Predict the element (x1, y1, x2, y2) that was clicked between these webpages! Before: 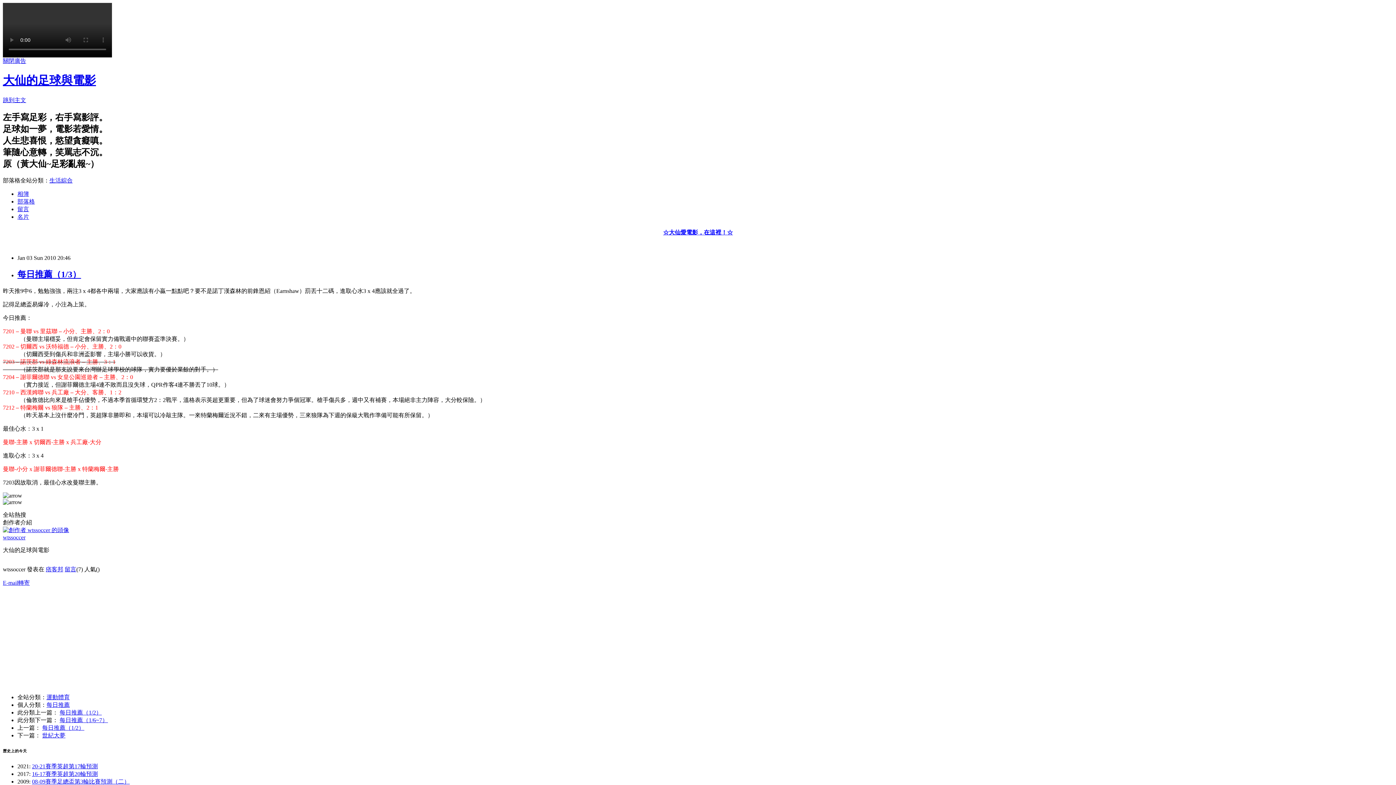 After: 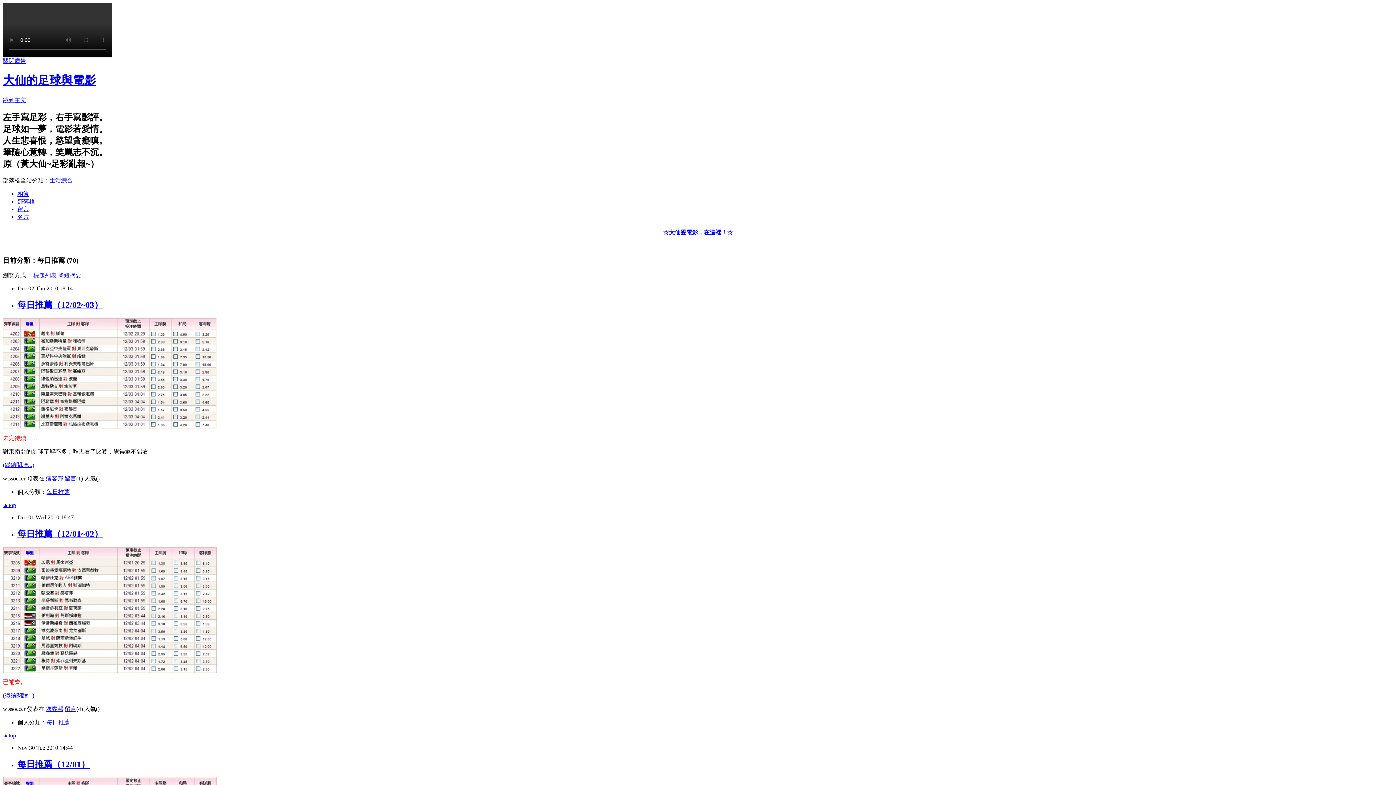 Action: label: 每日推薦 bbox: (46, 702, 69, 708)